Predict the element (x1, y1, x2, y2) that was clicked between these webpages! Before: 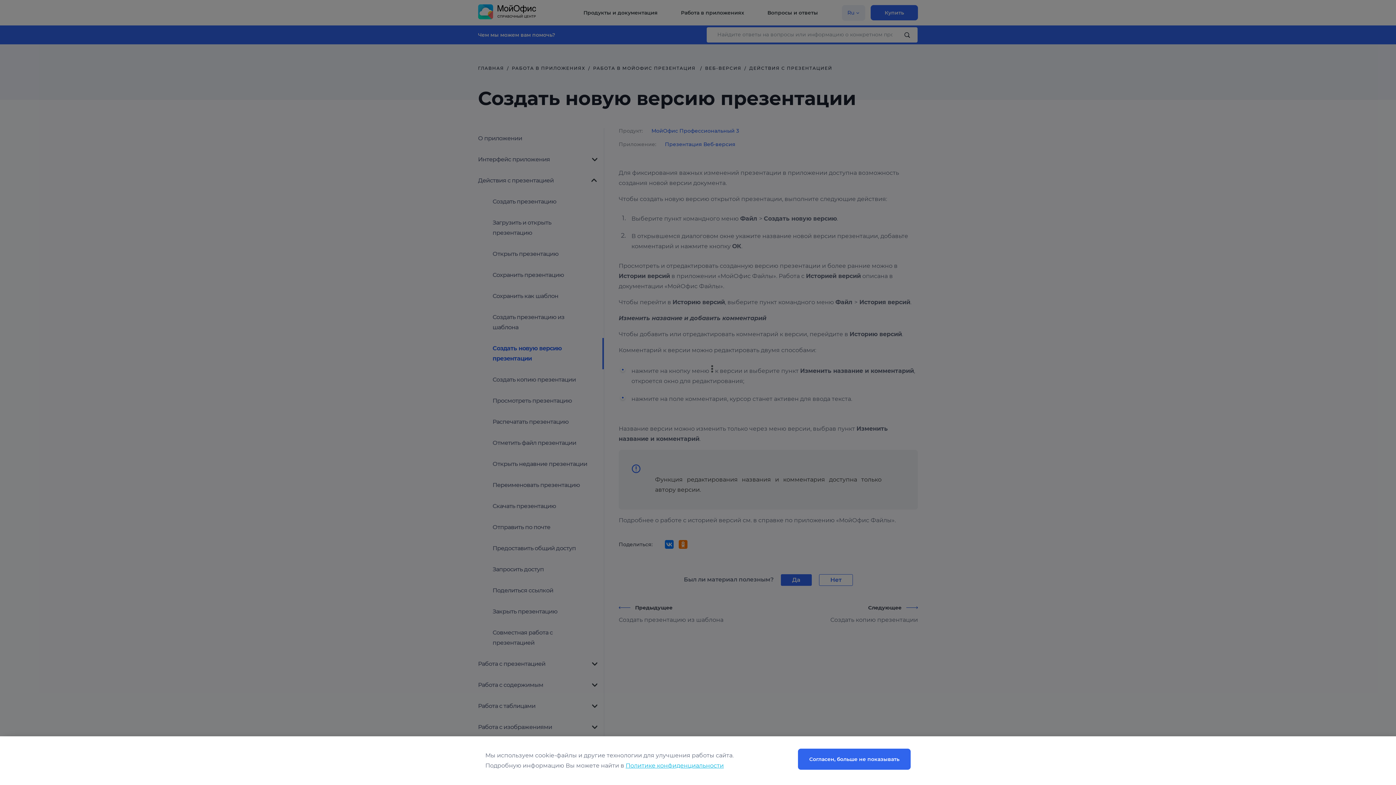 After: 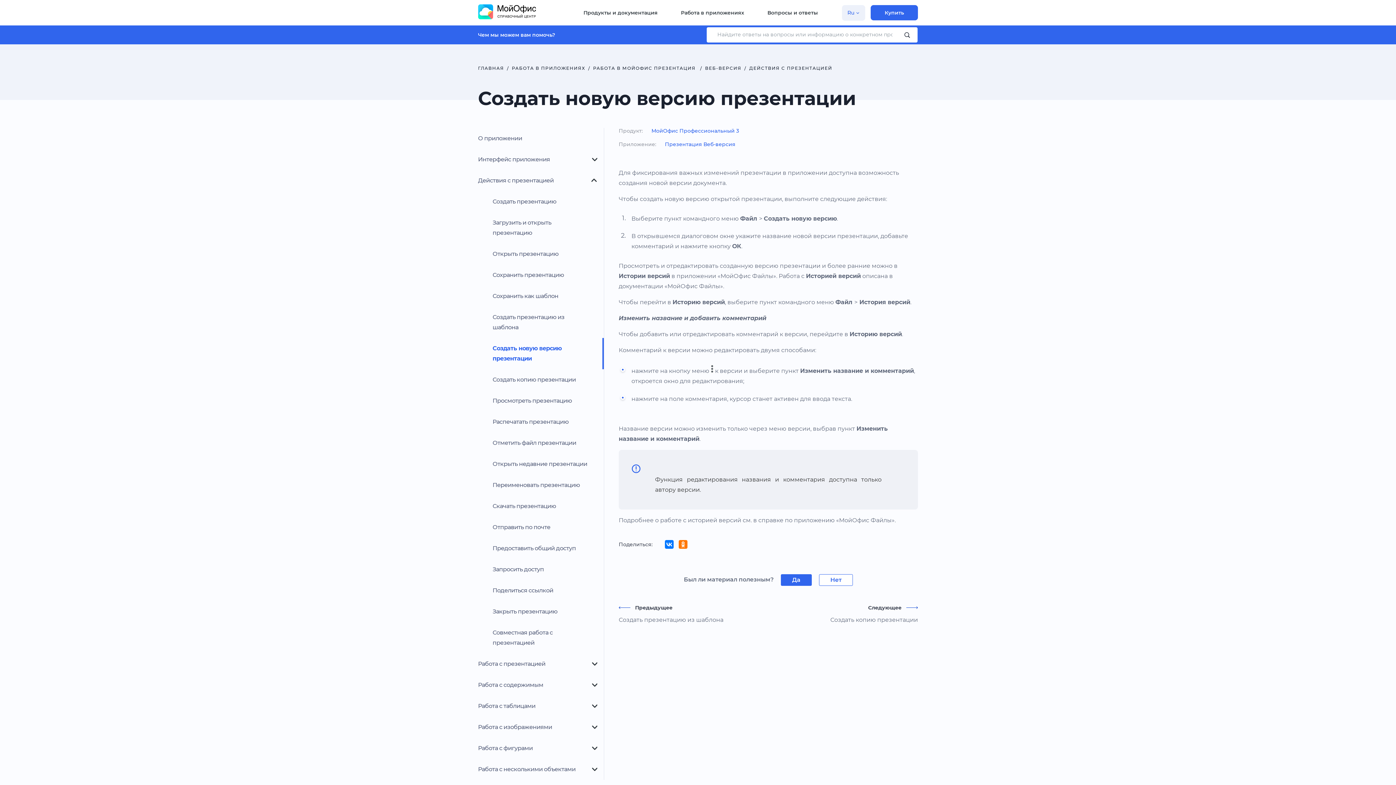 Action: label: Согласен, больше не показывать bbox: (798, 749, 910, 770)